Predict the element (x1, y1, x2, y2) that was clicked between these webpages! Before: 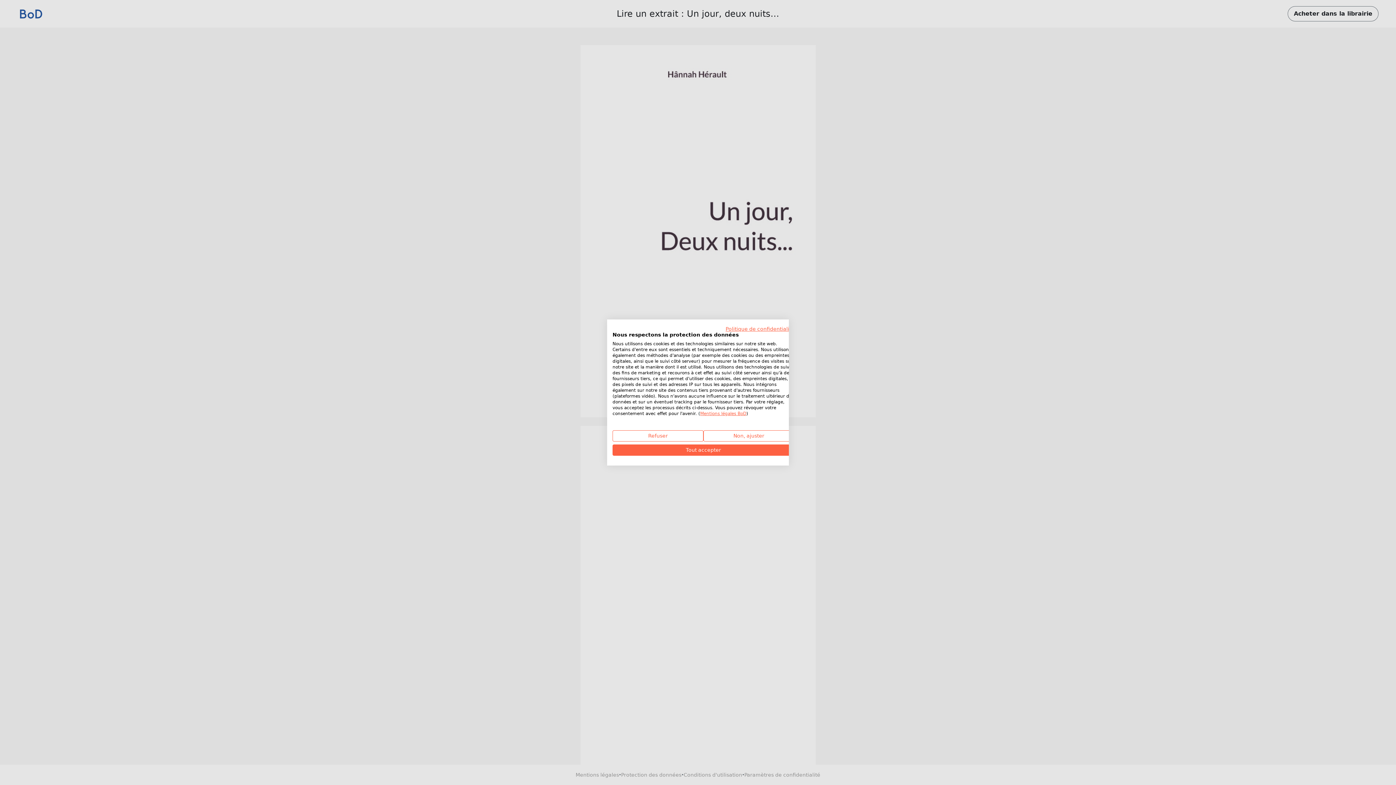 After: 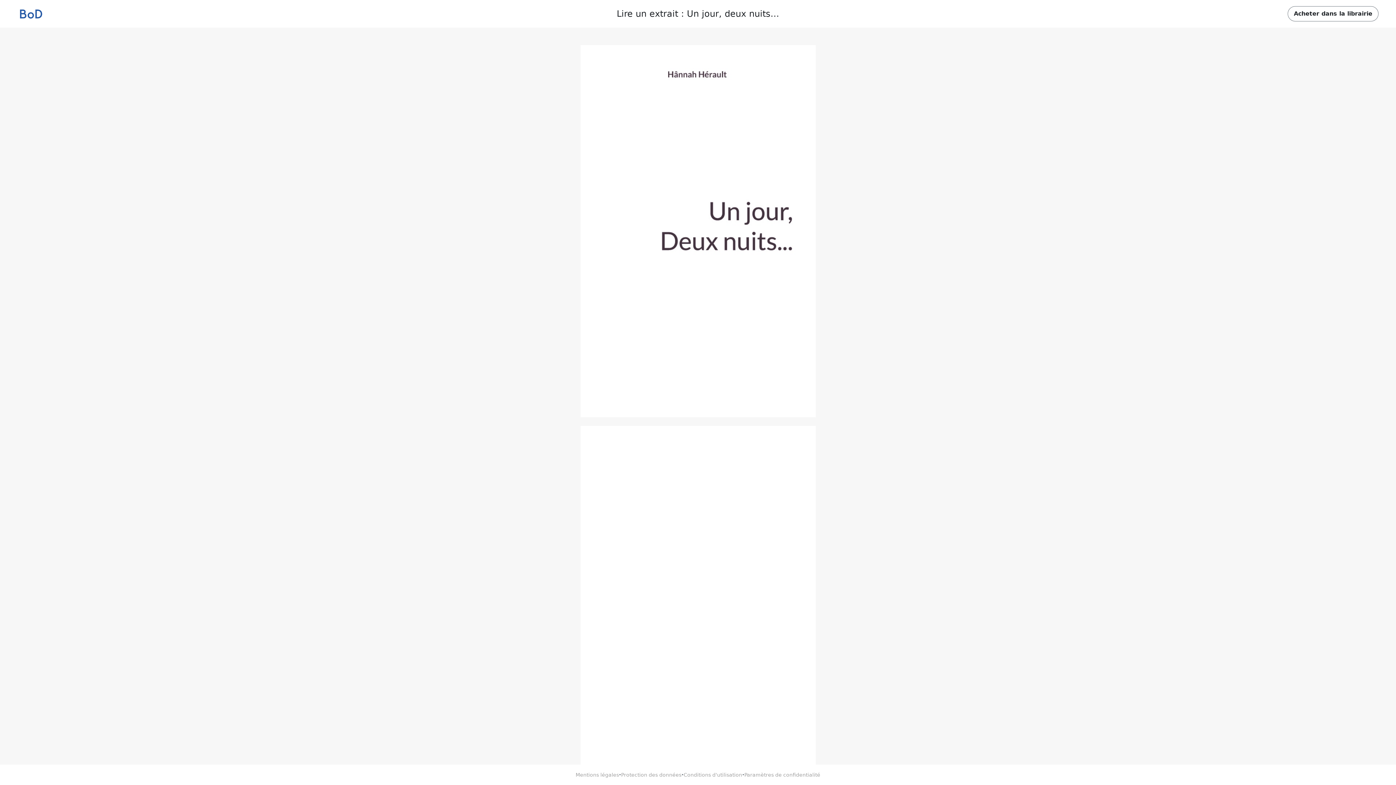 Action: bbox: (612, 430, 703, 441) label: Refuser tous les cookies